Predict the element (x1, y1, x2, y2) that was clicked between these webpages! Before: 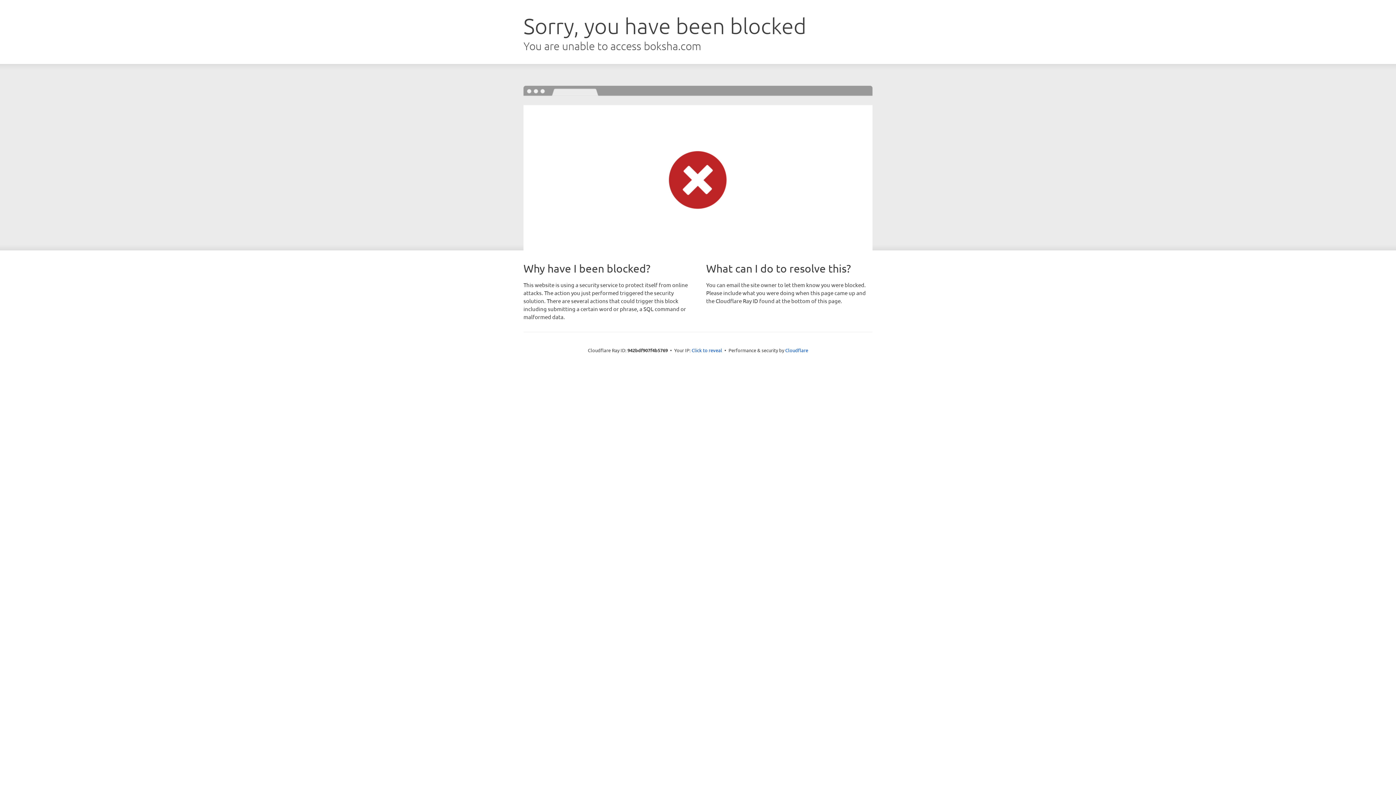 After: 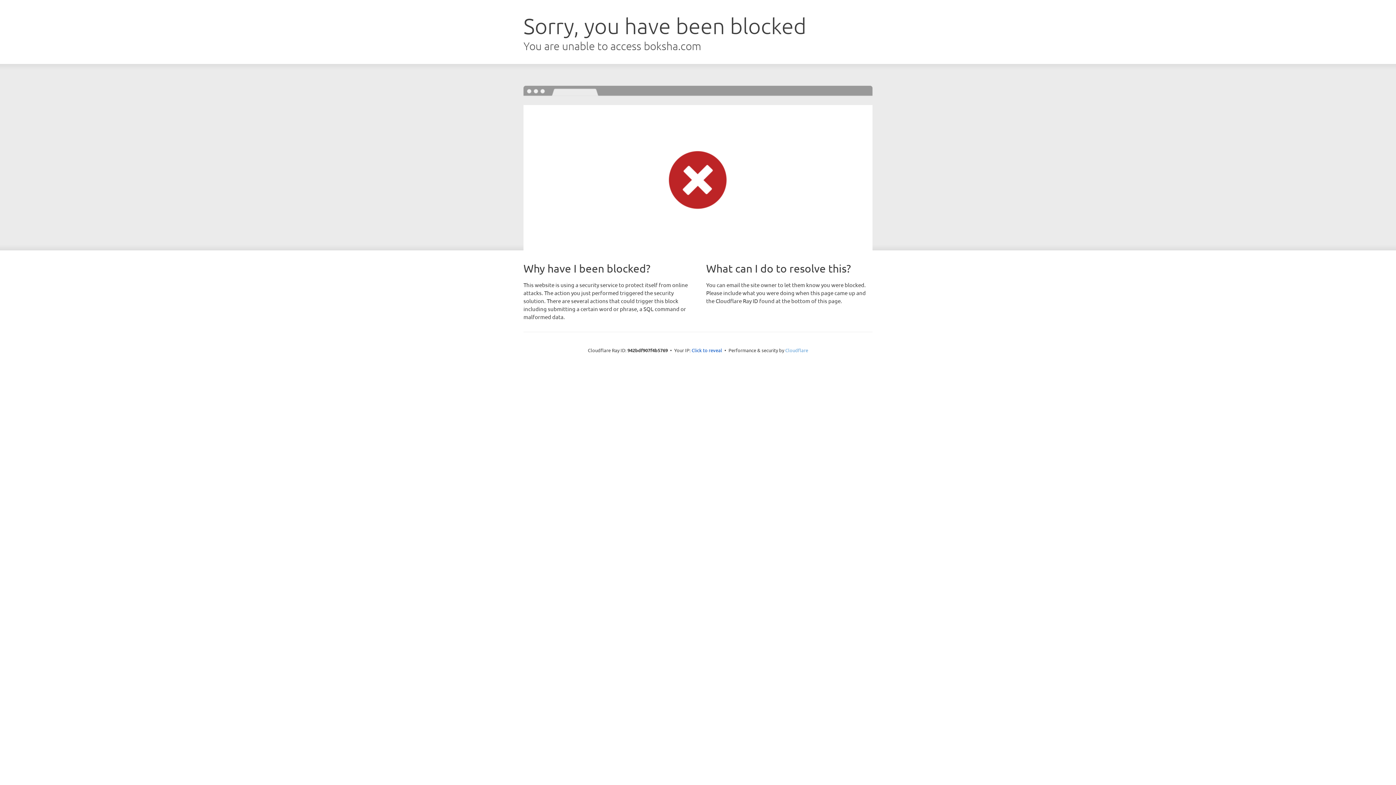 Action: bbox: (785, 347, 808, 353) label: Cloudflare